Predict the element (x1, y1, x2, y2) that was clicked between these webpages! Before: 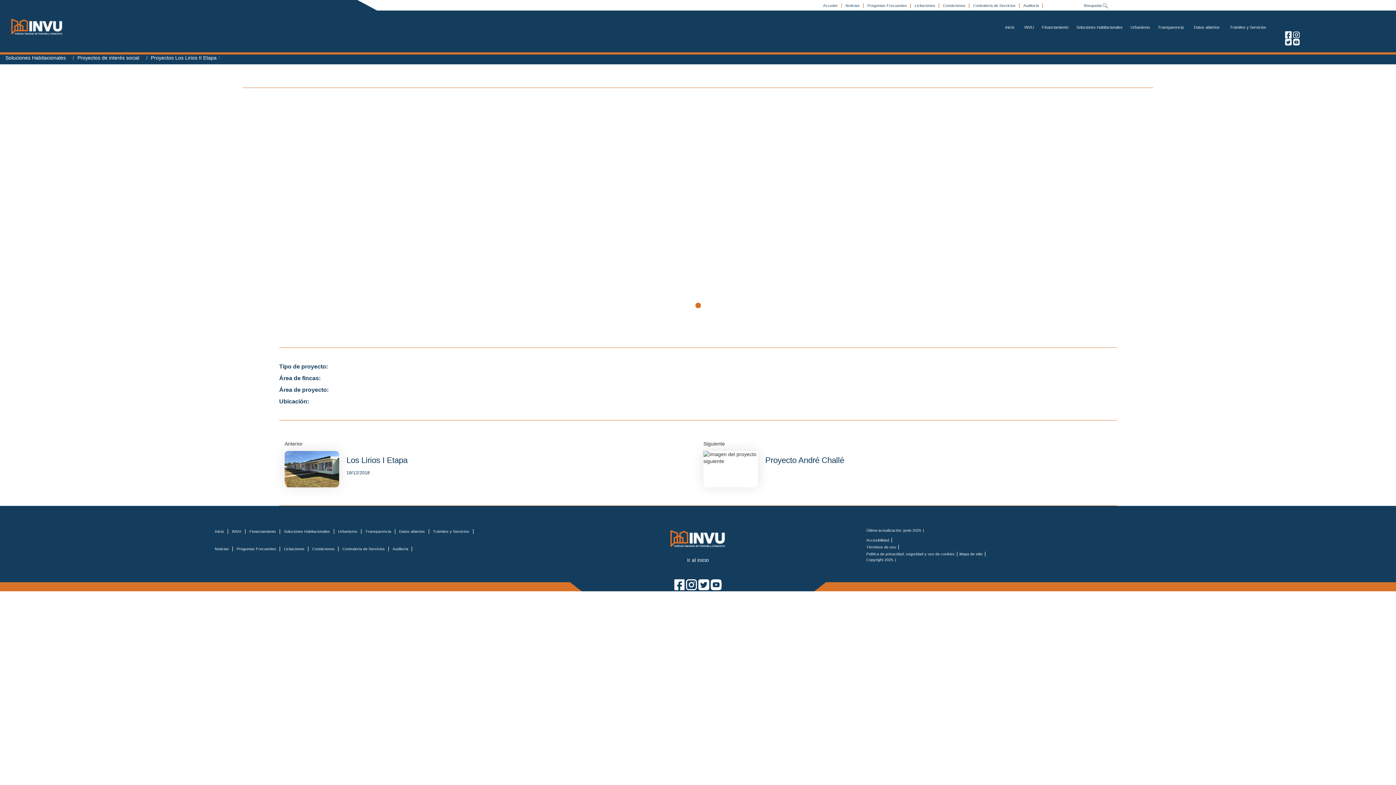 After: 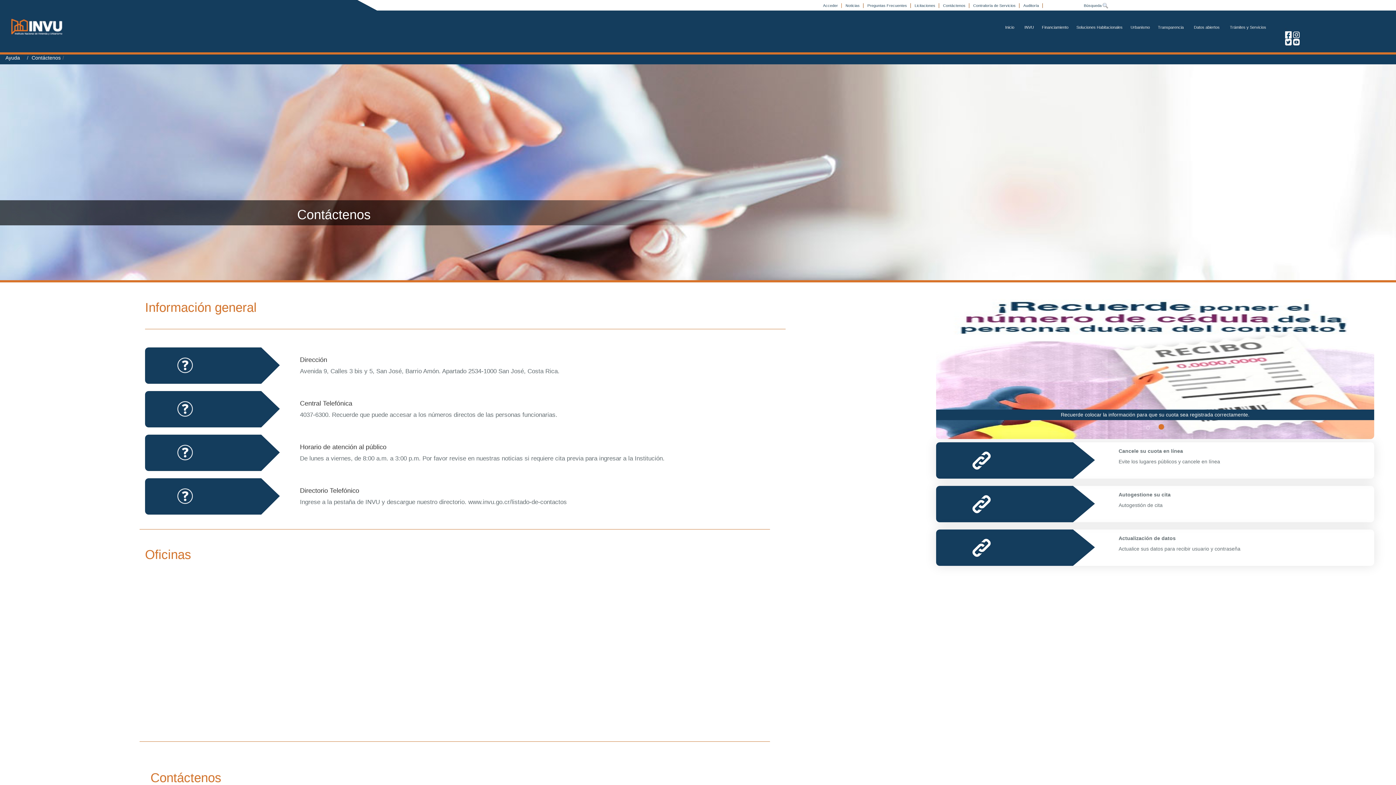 Action: label: Contáctenos  bbox: (312, 546, 336, 551)